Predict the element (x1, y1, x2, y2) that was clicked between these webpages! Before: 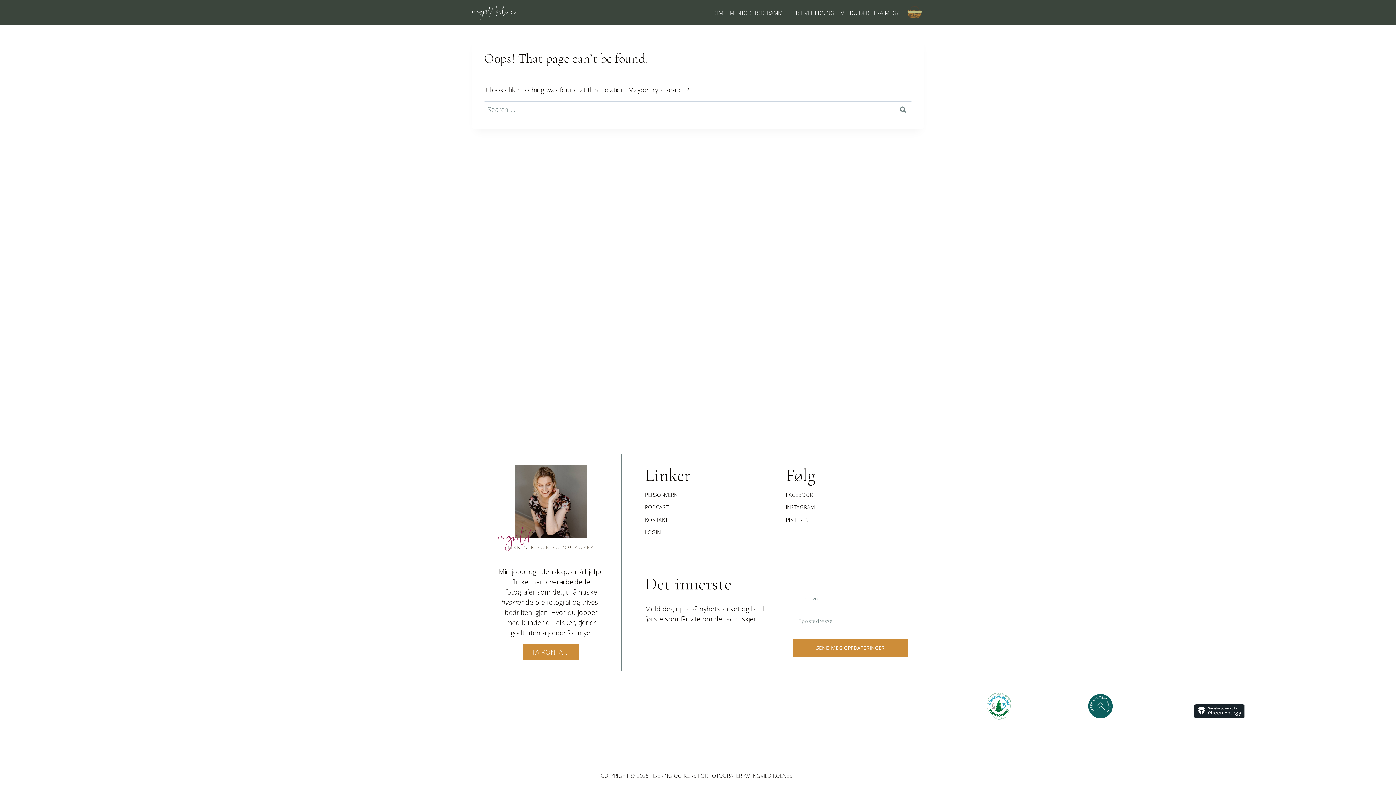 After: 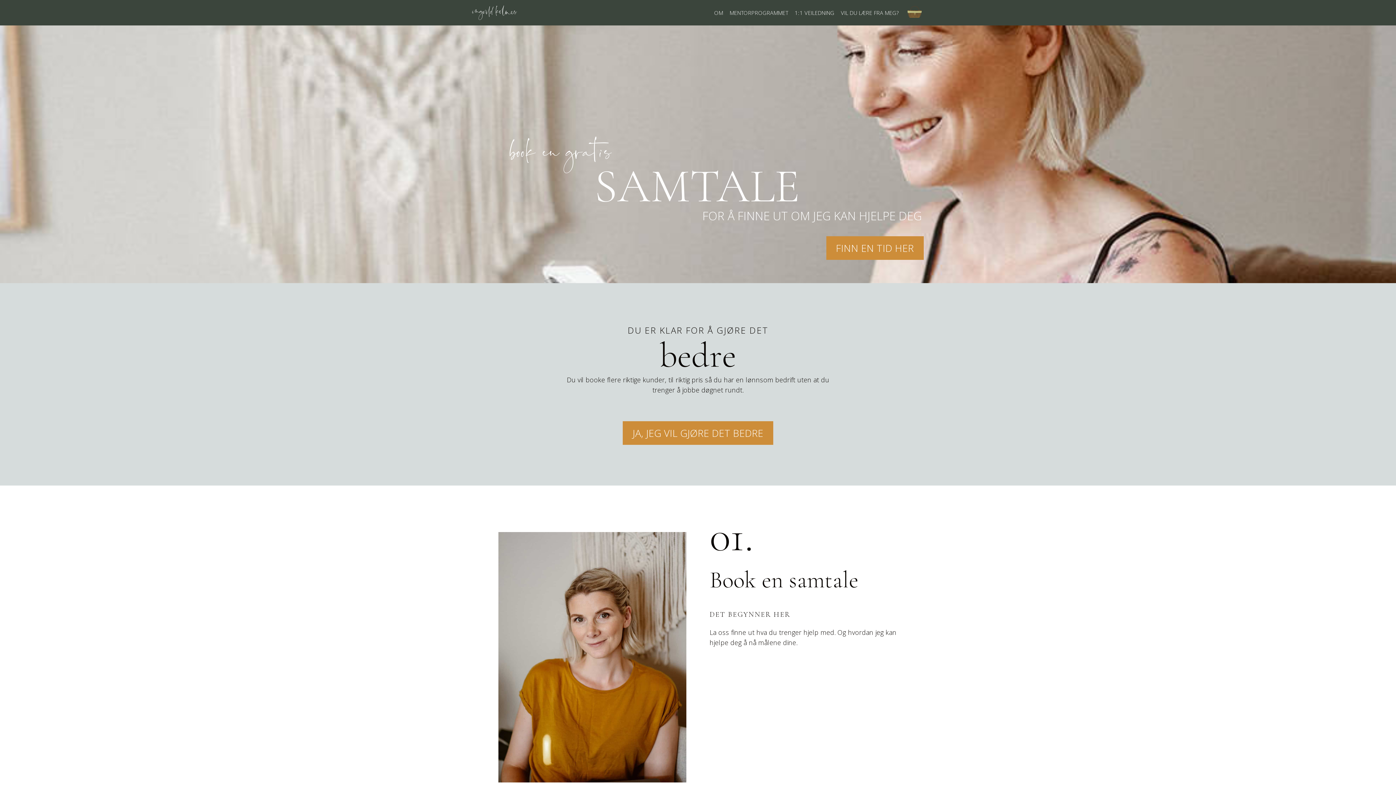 Action: bbox: (837, 5, 902, 20) label: VIL DU LÆRE FRA MEG?